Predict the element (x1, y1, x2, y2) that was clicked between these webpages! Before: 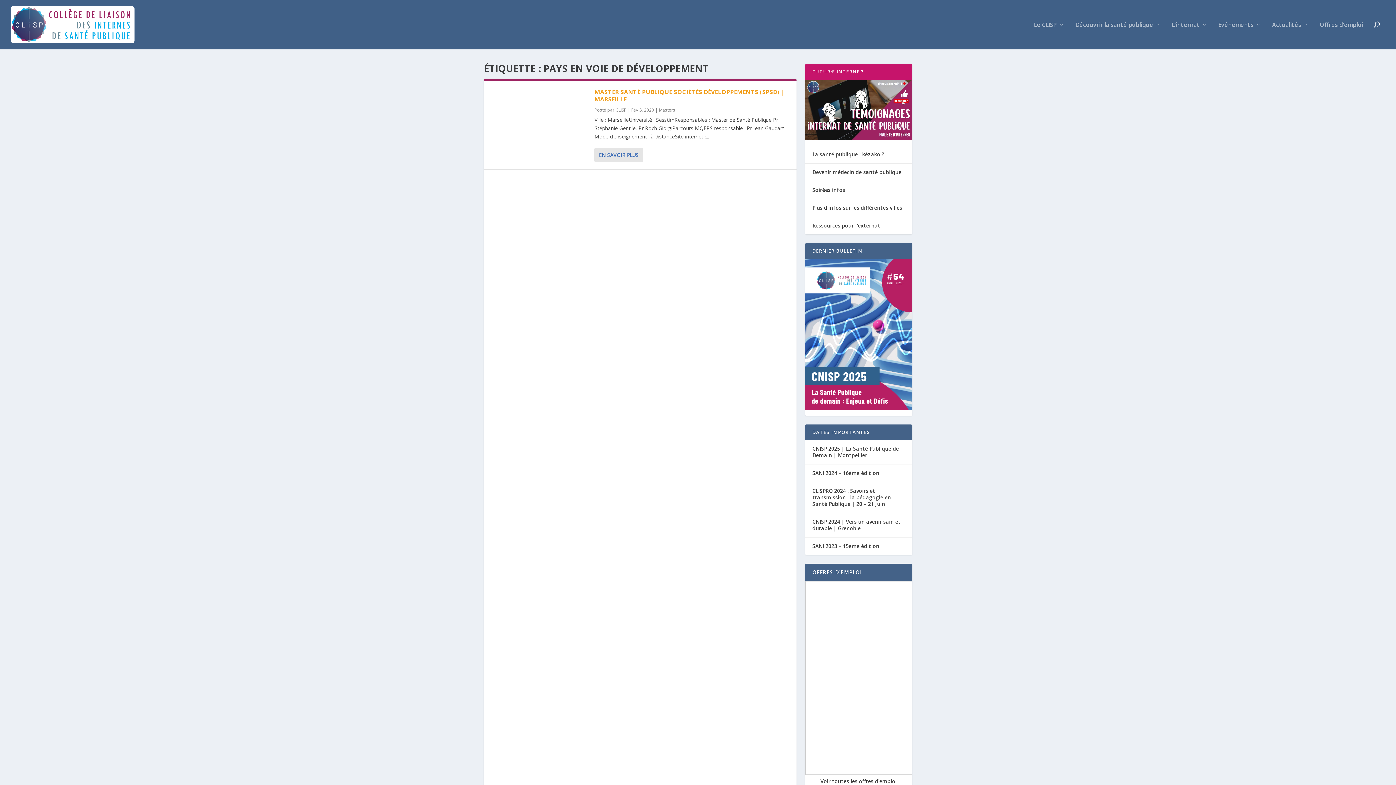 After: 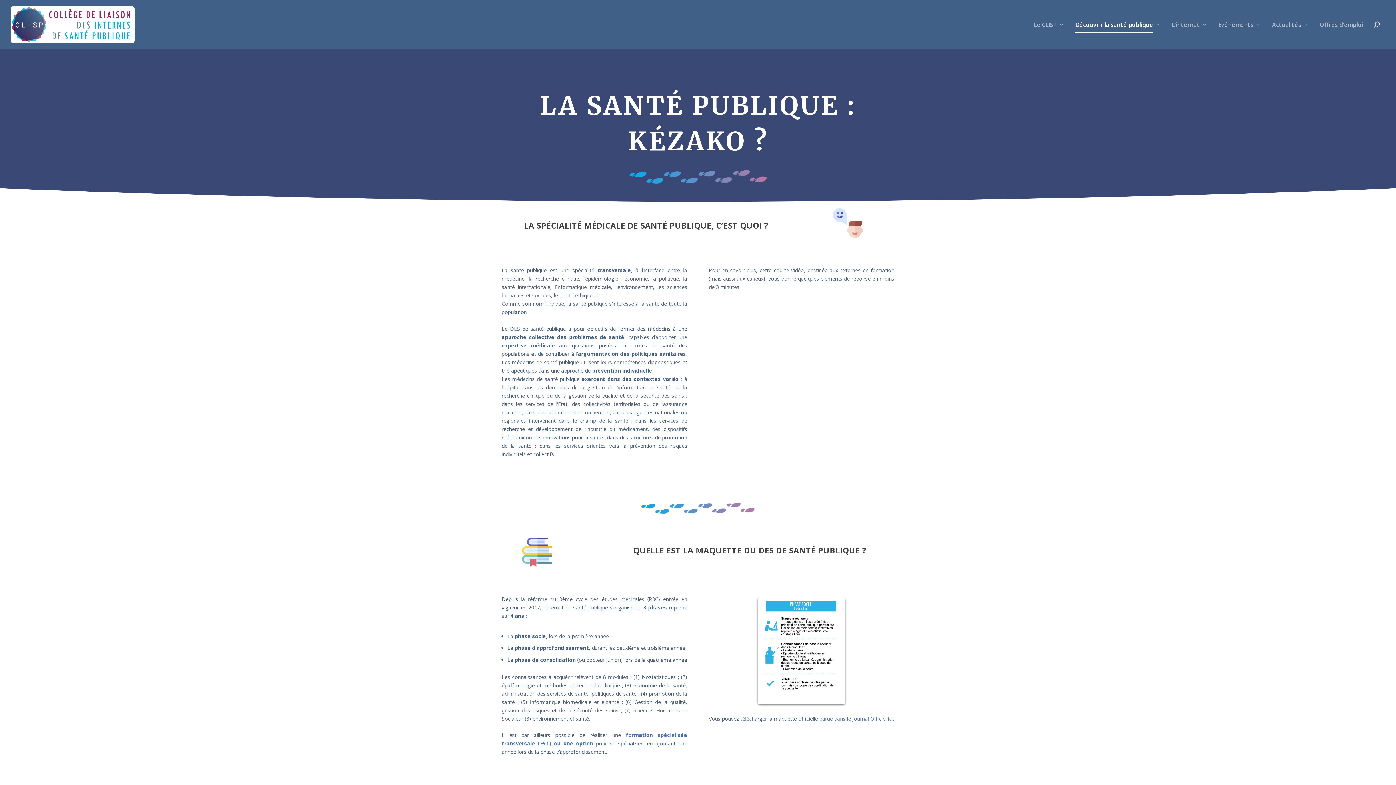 Action: label: La santé publique : kézako ? bbox: (812, 150, 884, 157)